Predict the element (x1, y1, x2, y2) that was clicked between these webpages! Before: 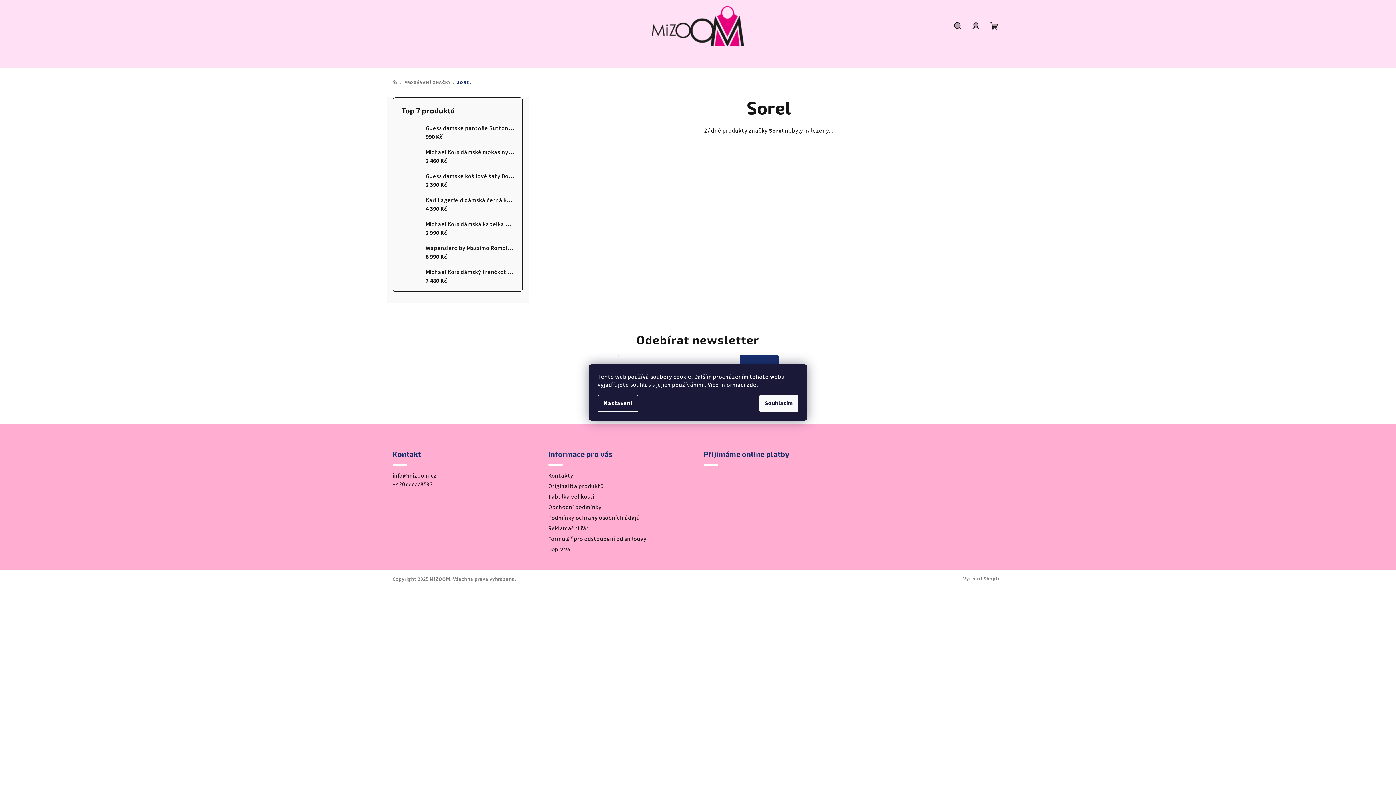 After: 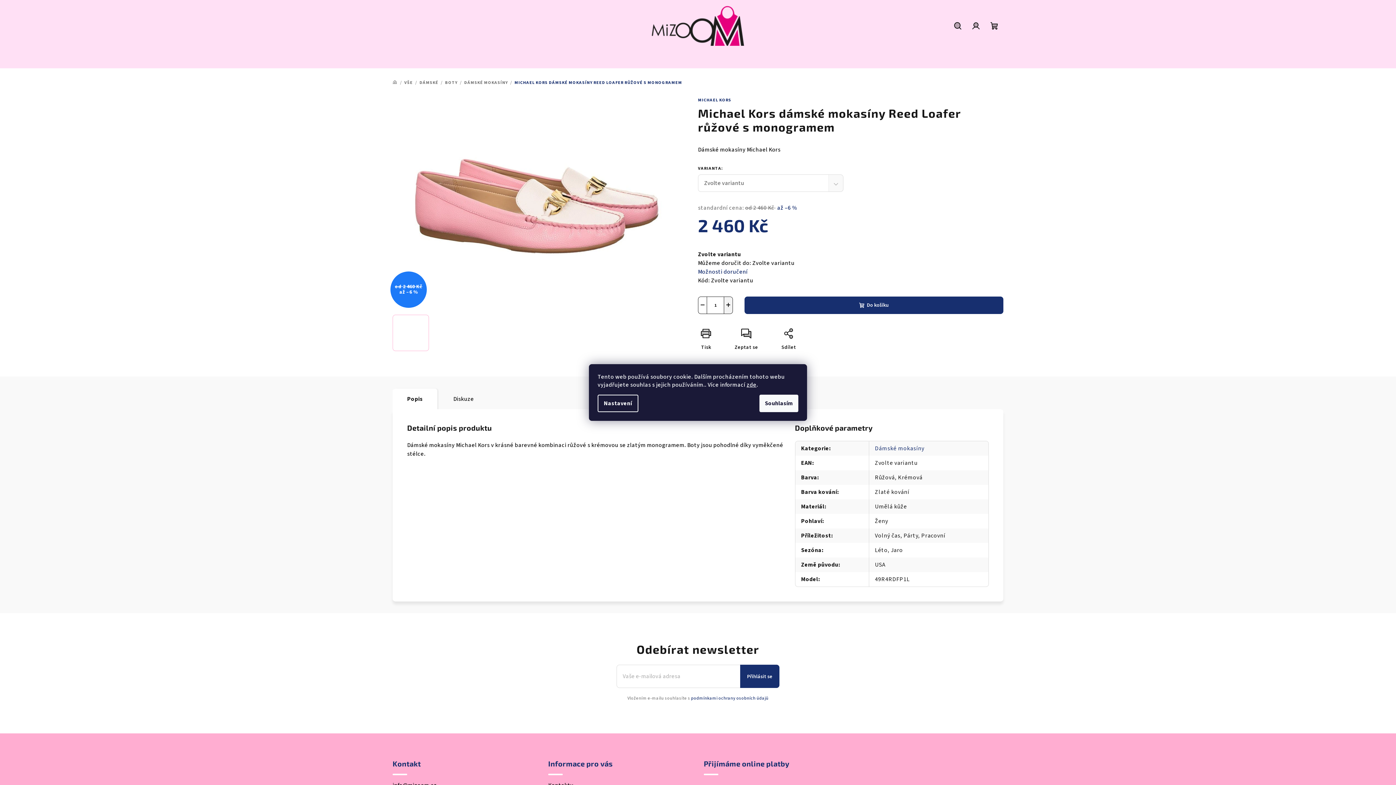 Action: label: Michael Kors dámské mokasíny Reed Loafer růžové s monogramem
2 460 Kč bbox: (420, 148, 513, 165)